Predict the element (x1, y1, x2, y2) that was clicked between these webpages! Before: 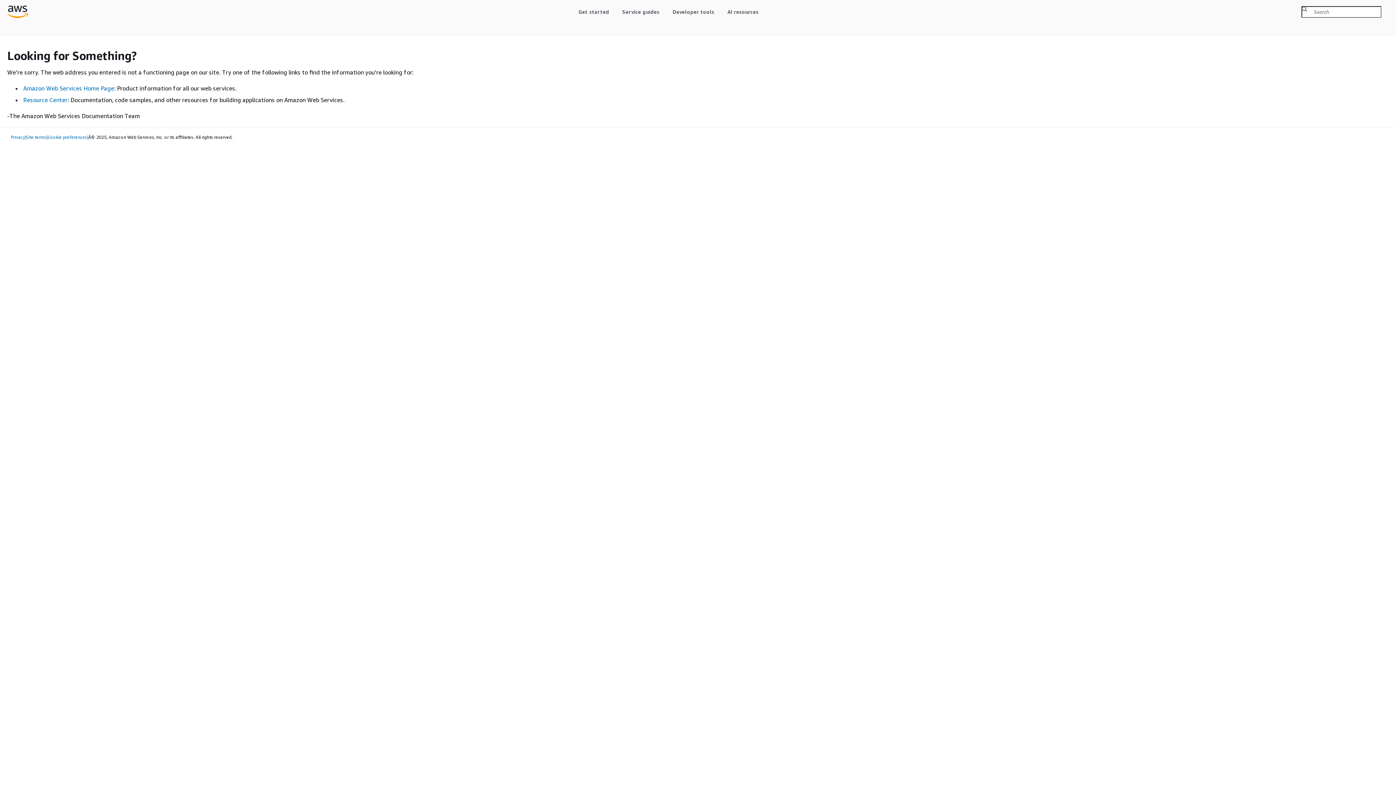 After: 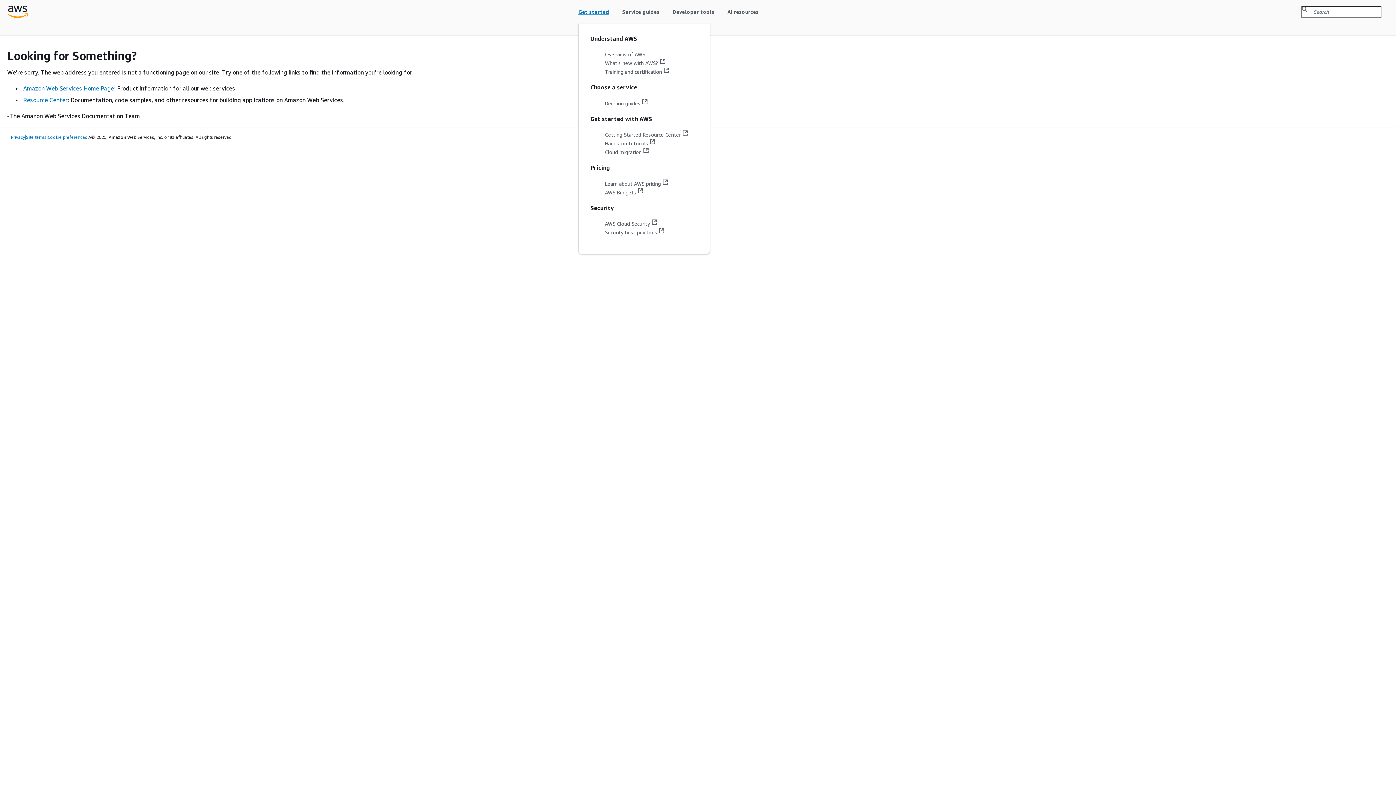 Action: bbox: (578, 7, 609, 15) label: Get started